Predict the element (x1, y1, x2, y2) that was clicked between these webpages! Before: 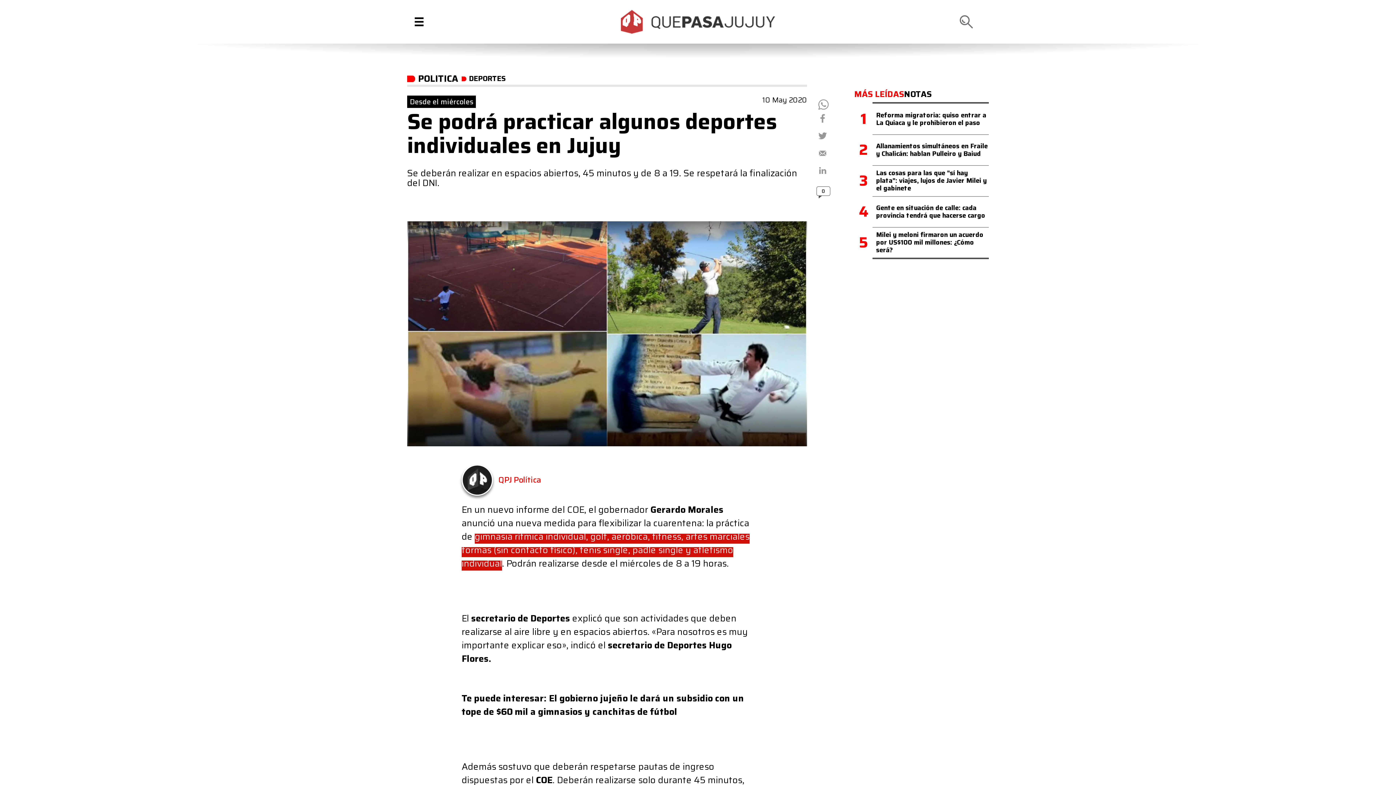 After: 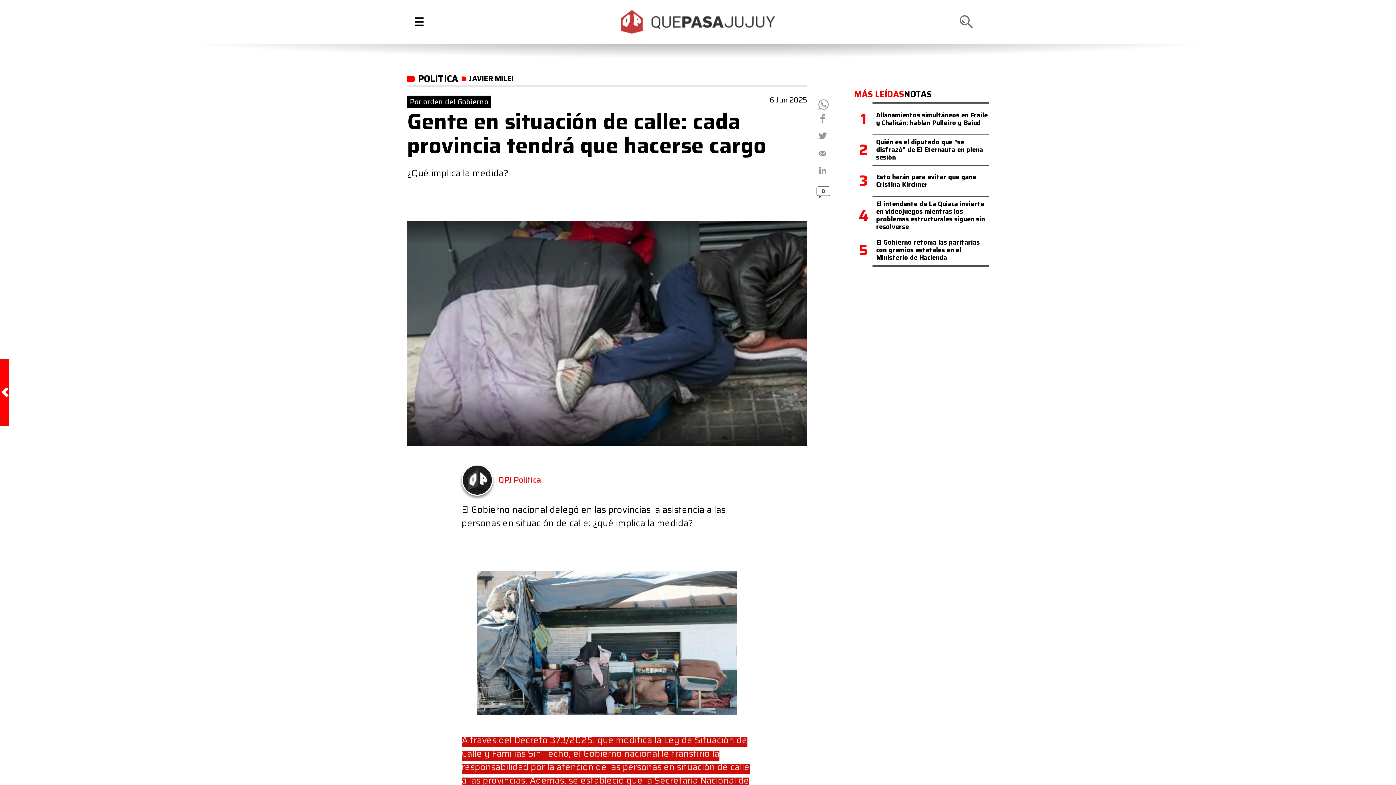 Action: bbox: (876, 202, 985, 220) label: Gente en situación de calle: cada provincia tendrá que hacerse cargo